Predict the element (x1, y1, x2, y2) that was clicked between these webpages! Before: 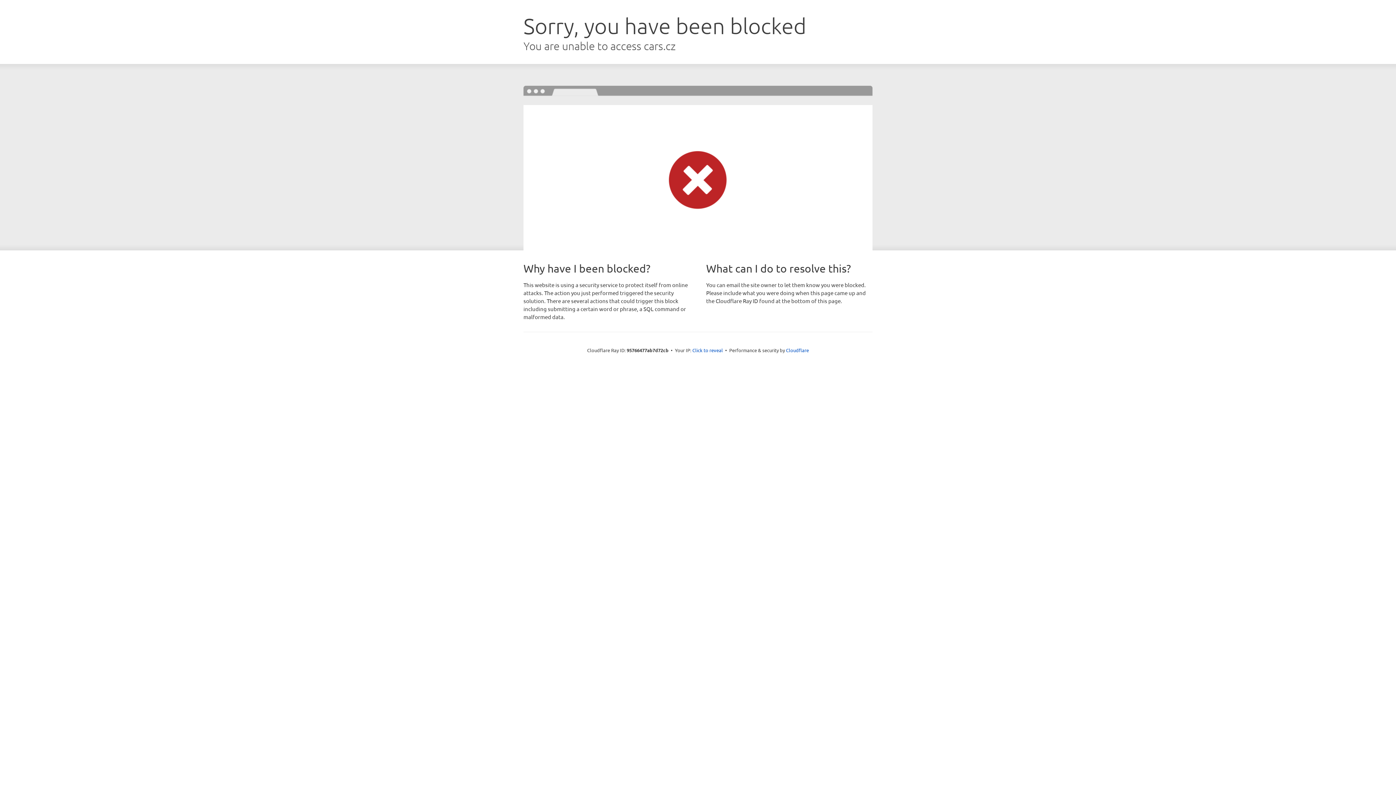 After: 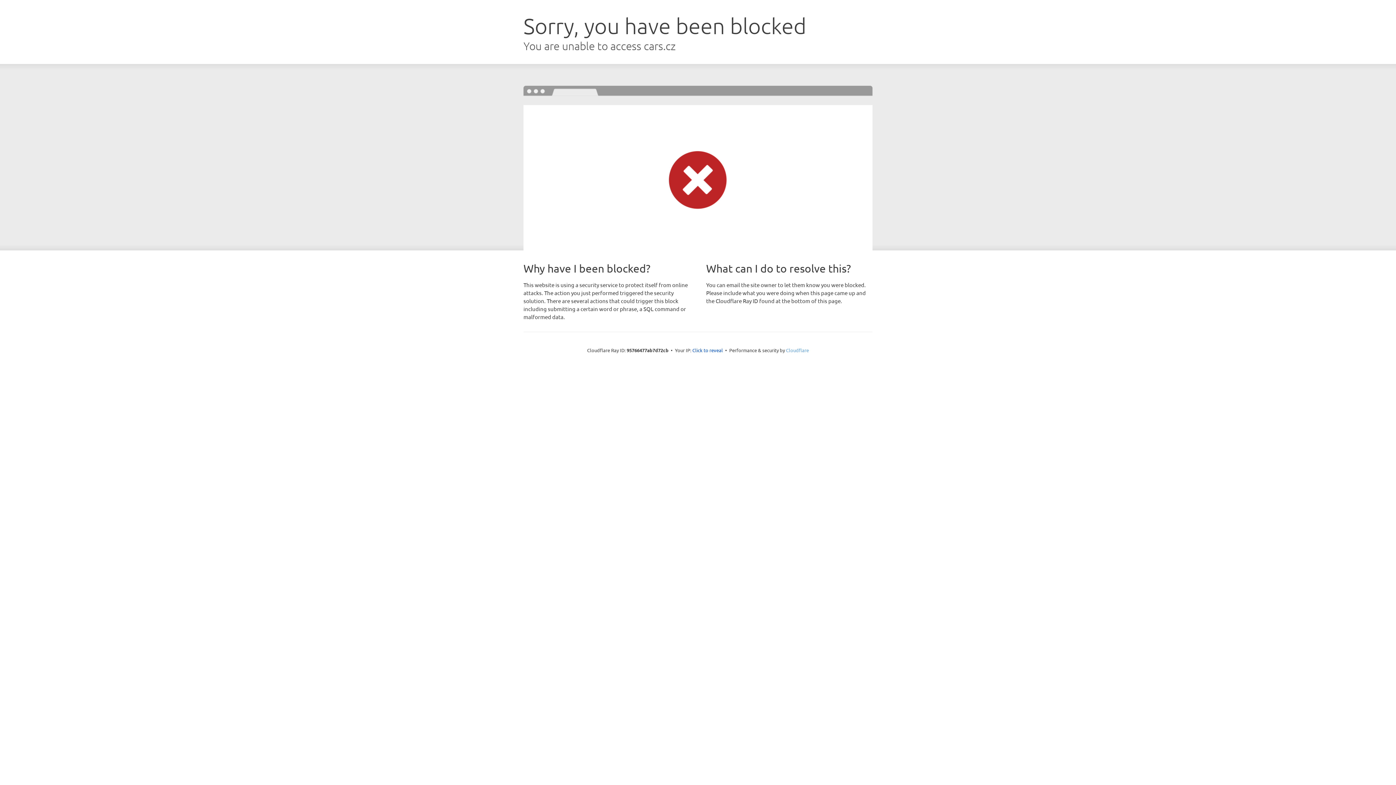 Action: bbox: (786, 347, 809, 353) label: Cloudflare